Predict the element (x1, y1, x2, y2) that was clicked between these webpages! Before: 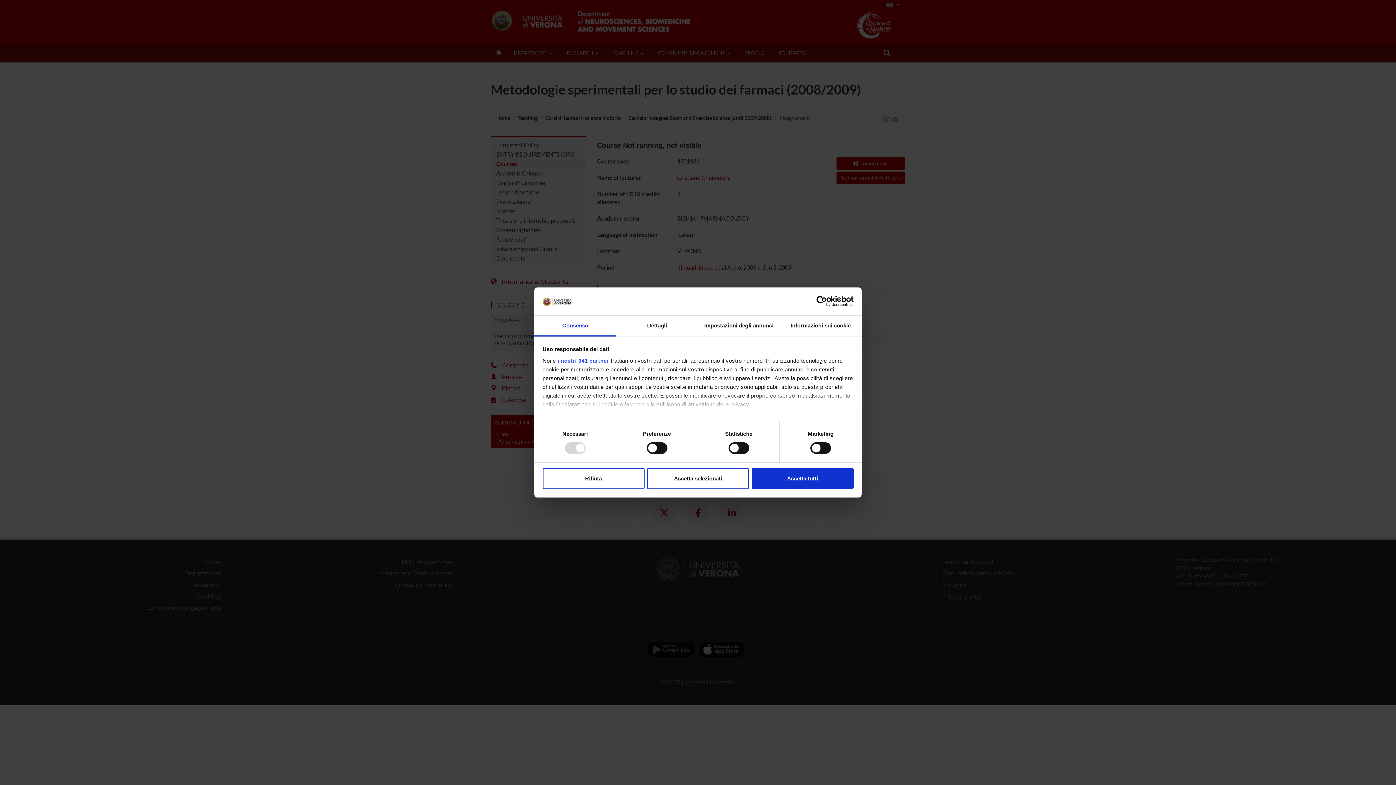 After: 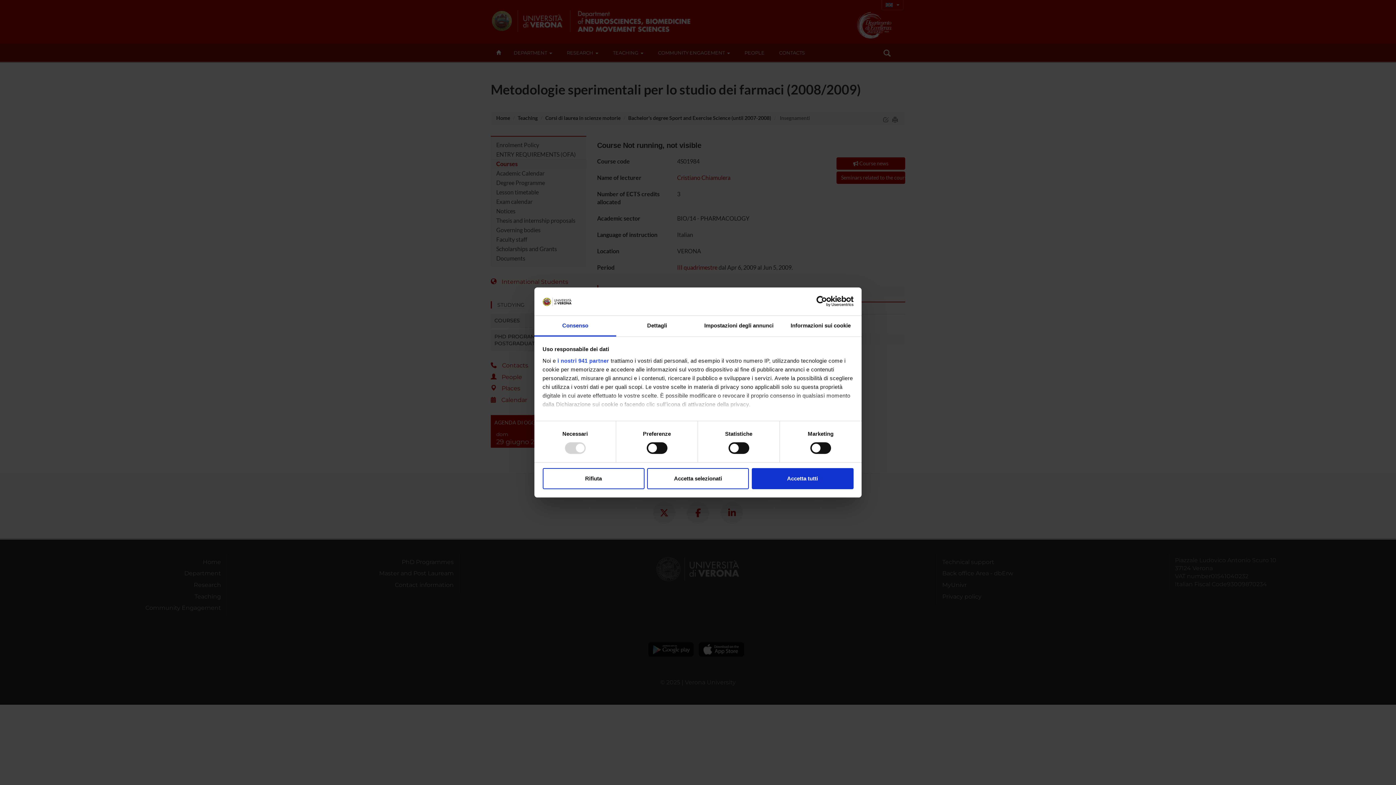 Action: bbox: (534, 315, 616, 336) label: Consenso